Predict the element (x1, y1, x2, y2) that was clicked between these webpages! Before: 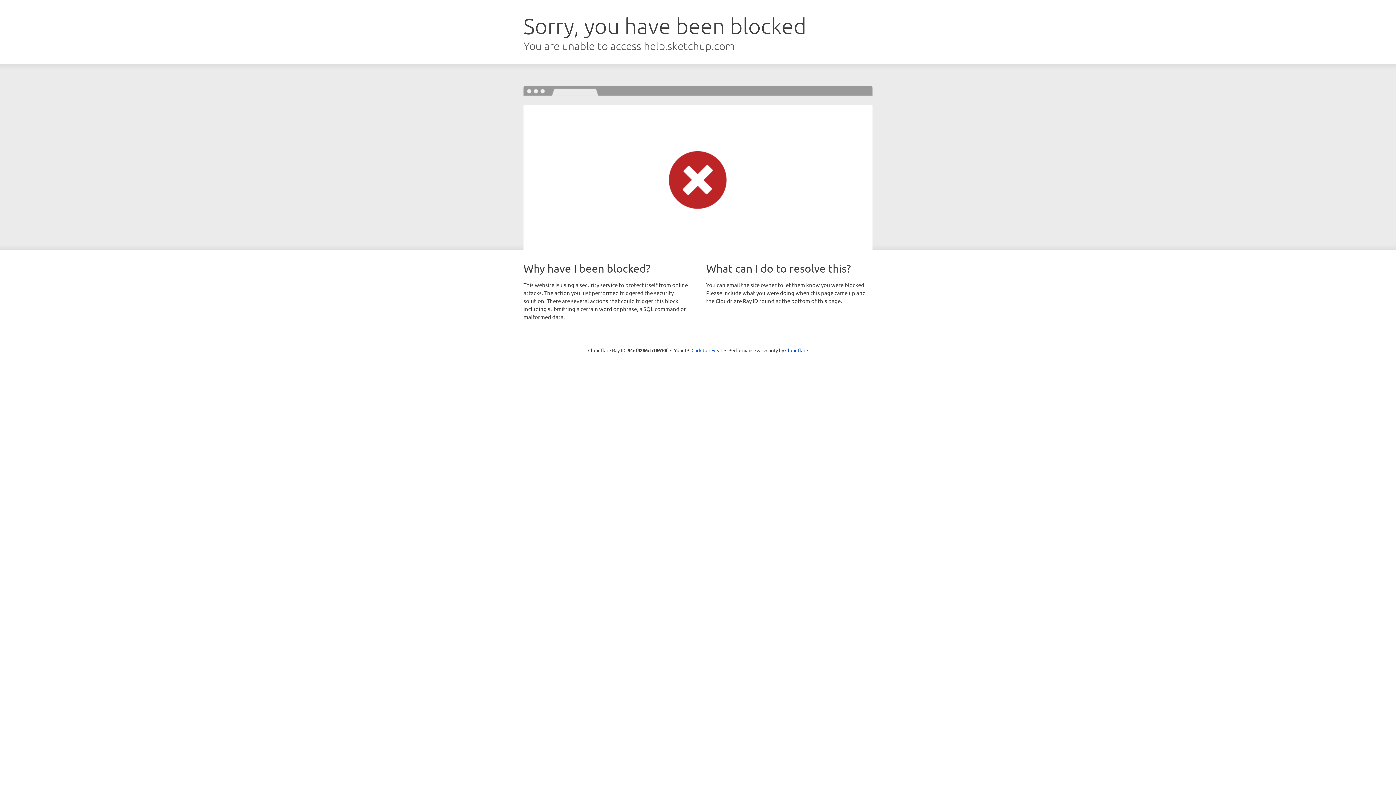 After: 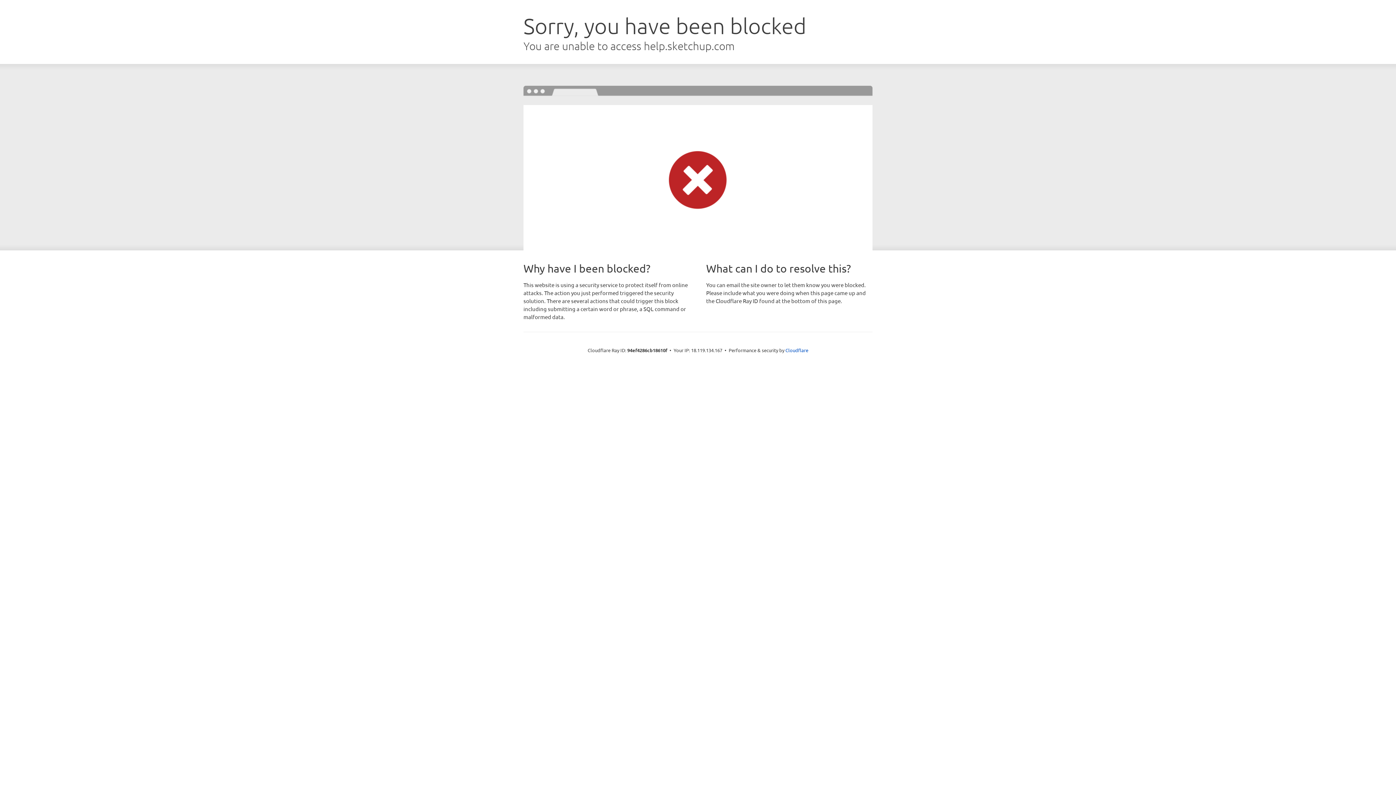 Action: bbox: (691, 346, 722, 353) label: Click to reveal